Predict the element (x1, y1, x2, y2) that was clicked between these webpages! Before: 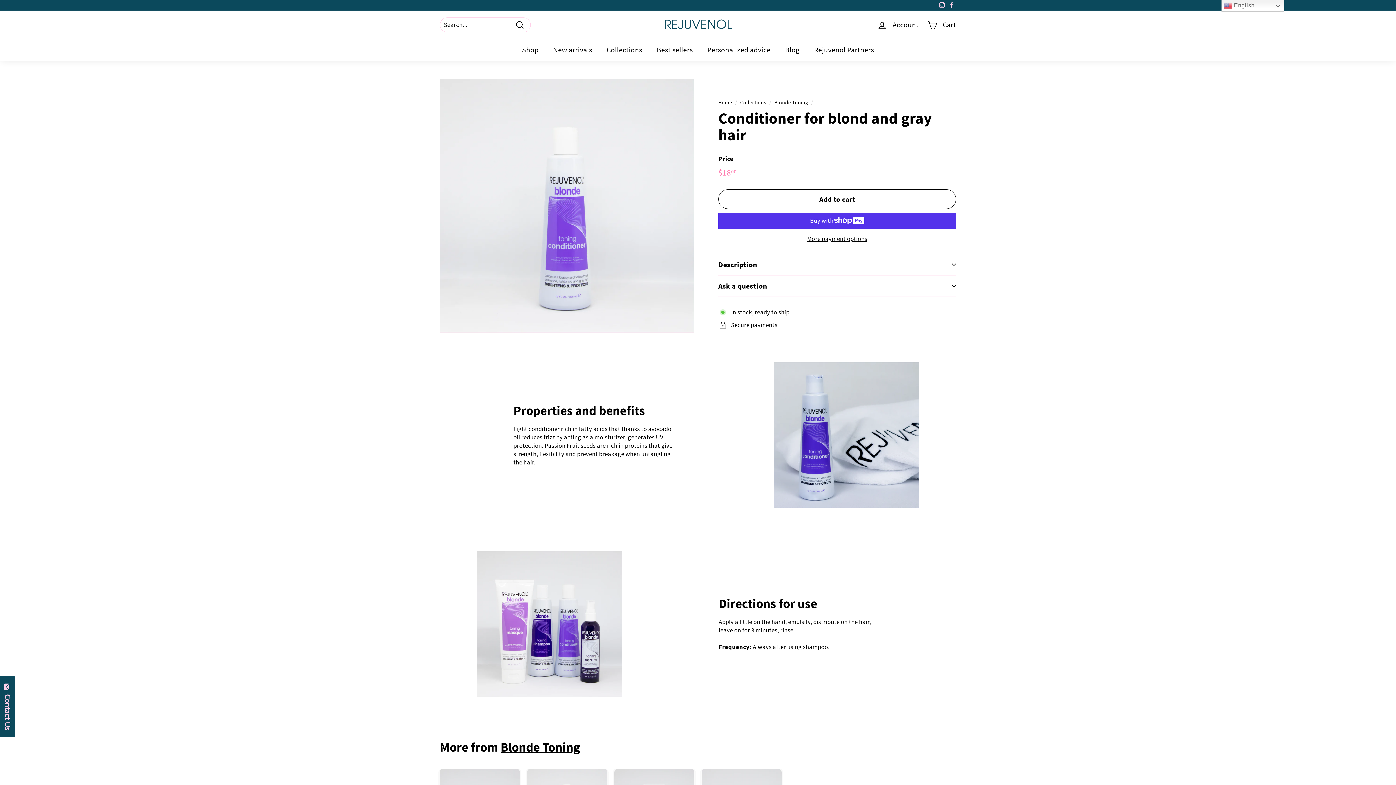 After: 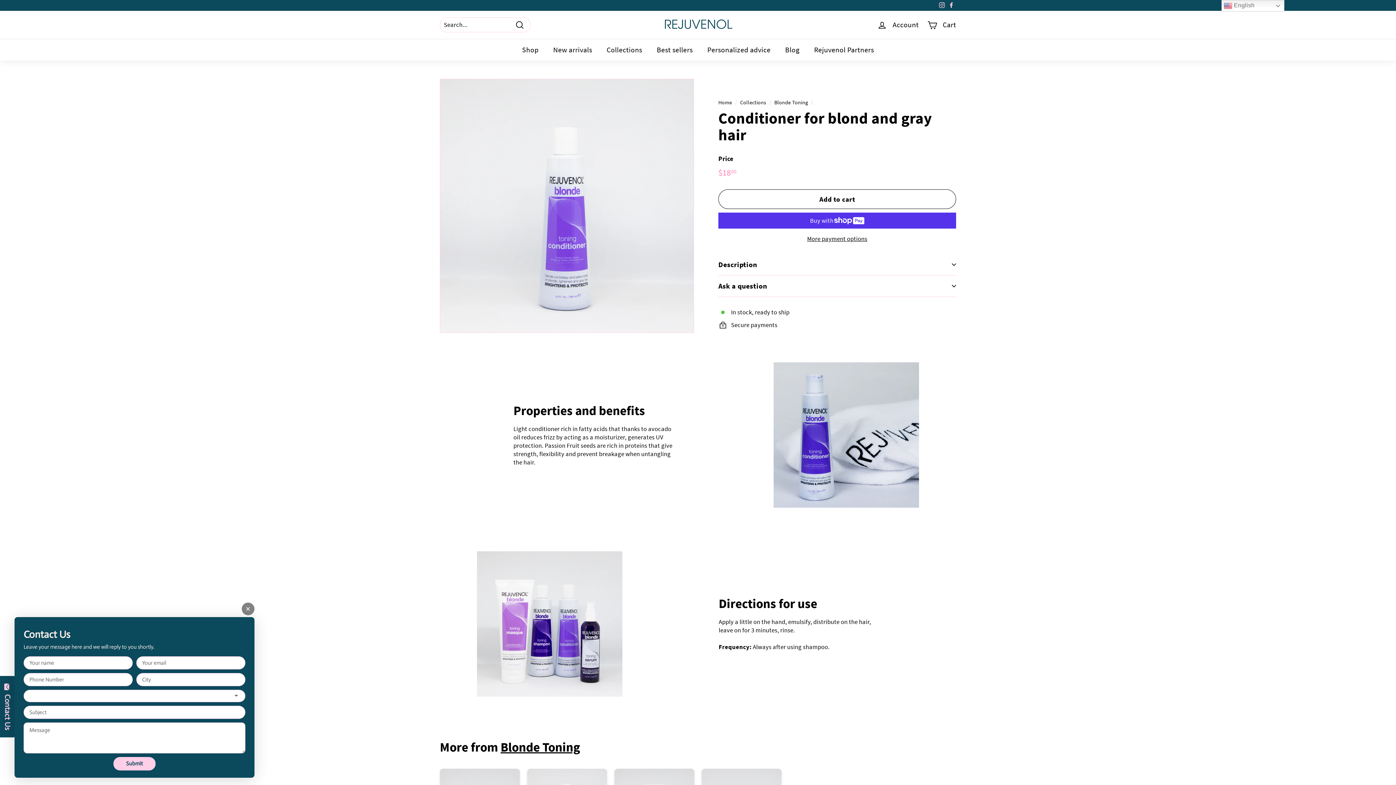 Action: bbox: (0, 676, 15, 737) label: Contact Us